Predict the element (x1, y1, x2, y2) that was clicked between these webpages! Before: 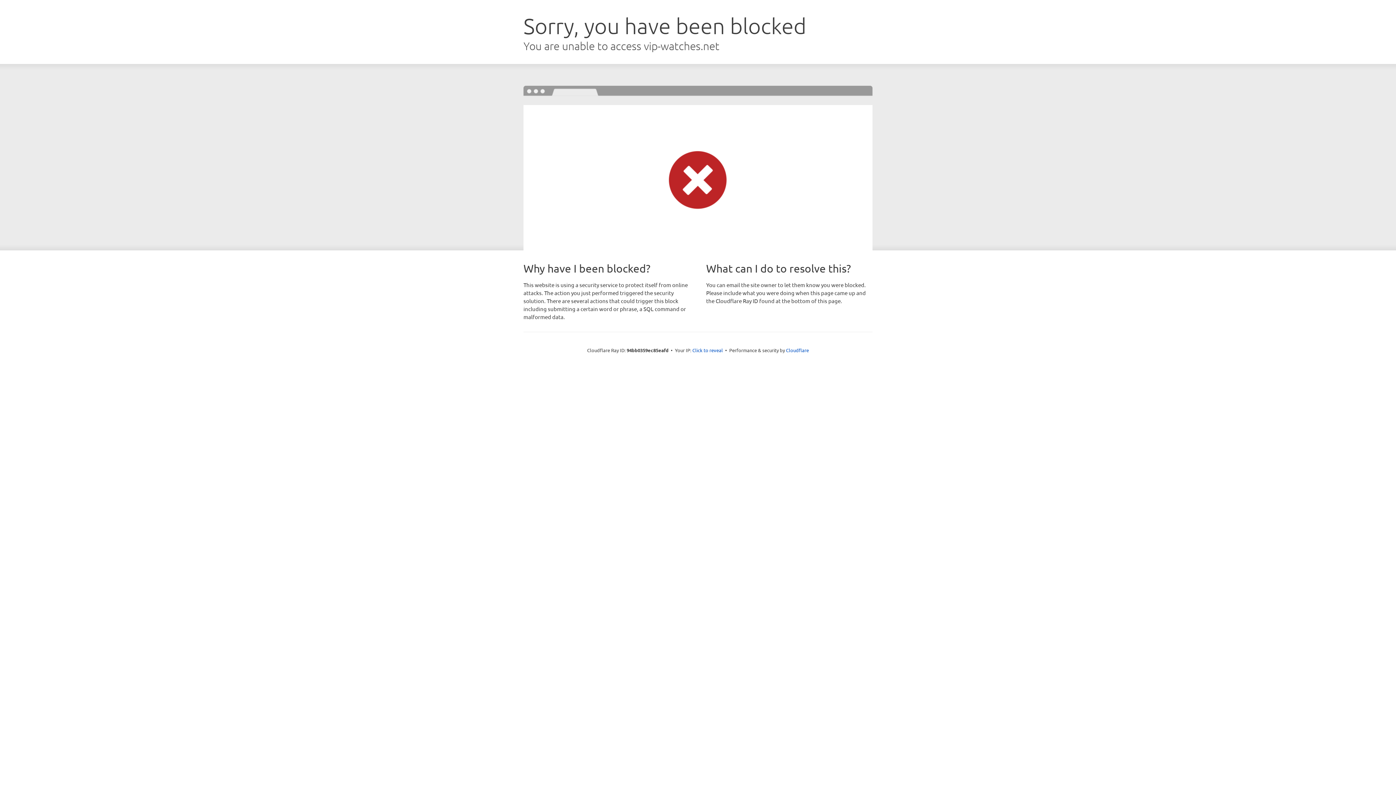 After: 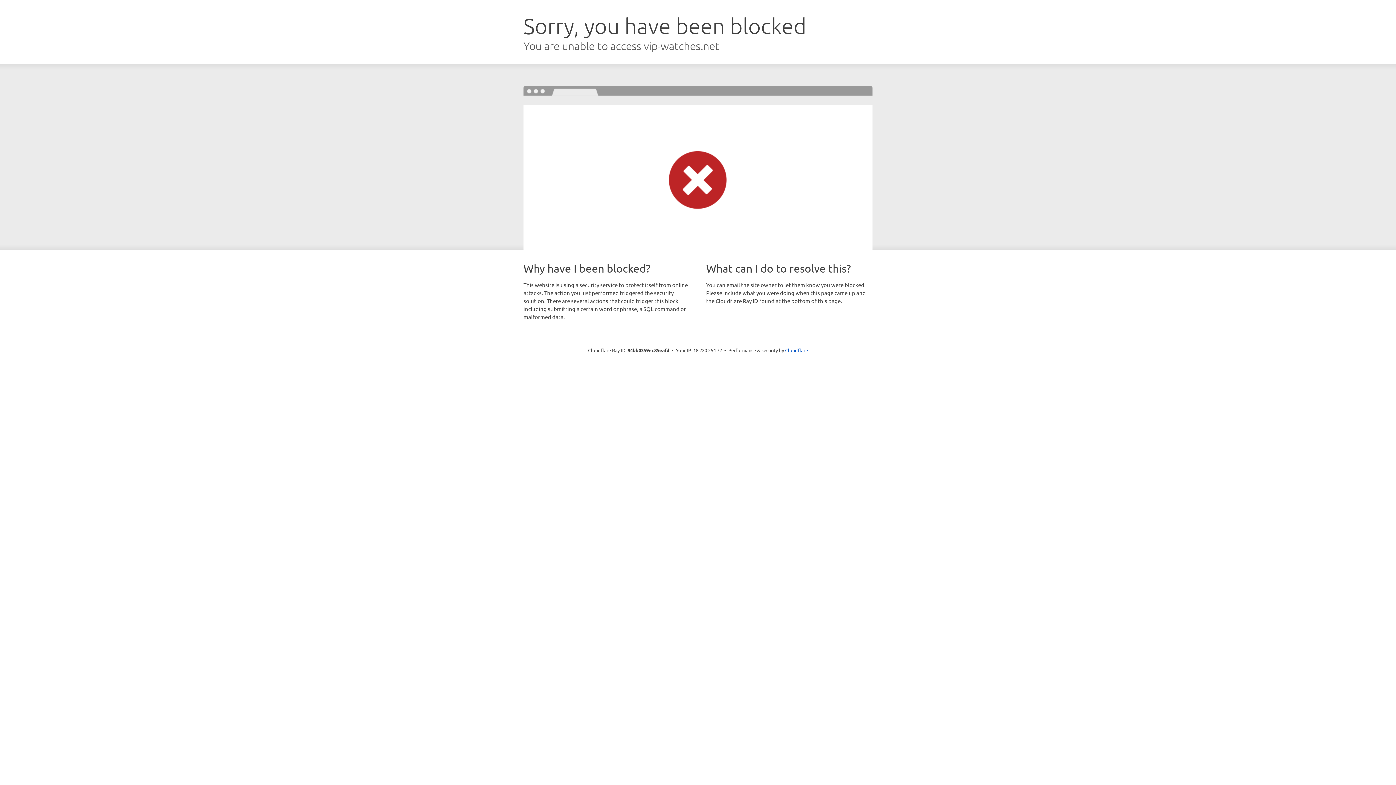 Action: bbox: (692, 346, 723, 353) label: Click to reveal